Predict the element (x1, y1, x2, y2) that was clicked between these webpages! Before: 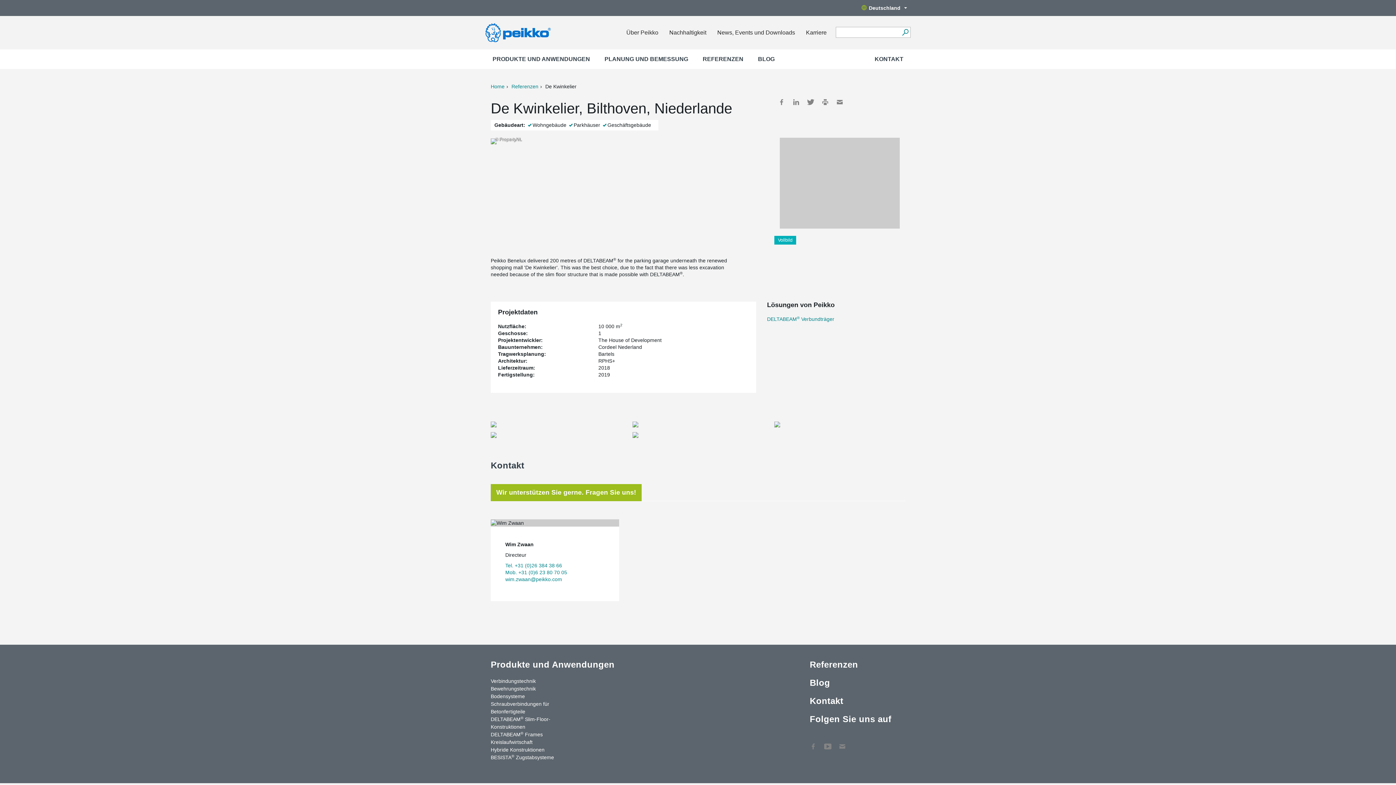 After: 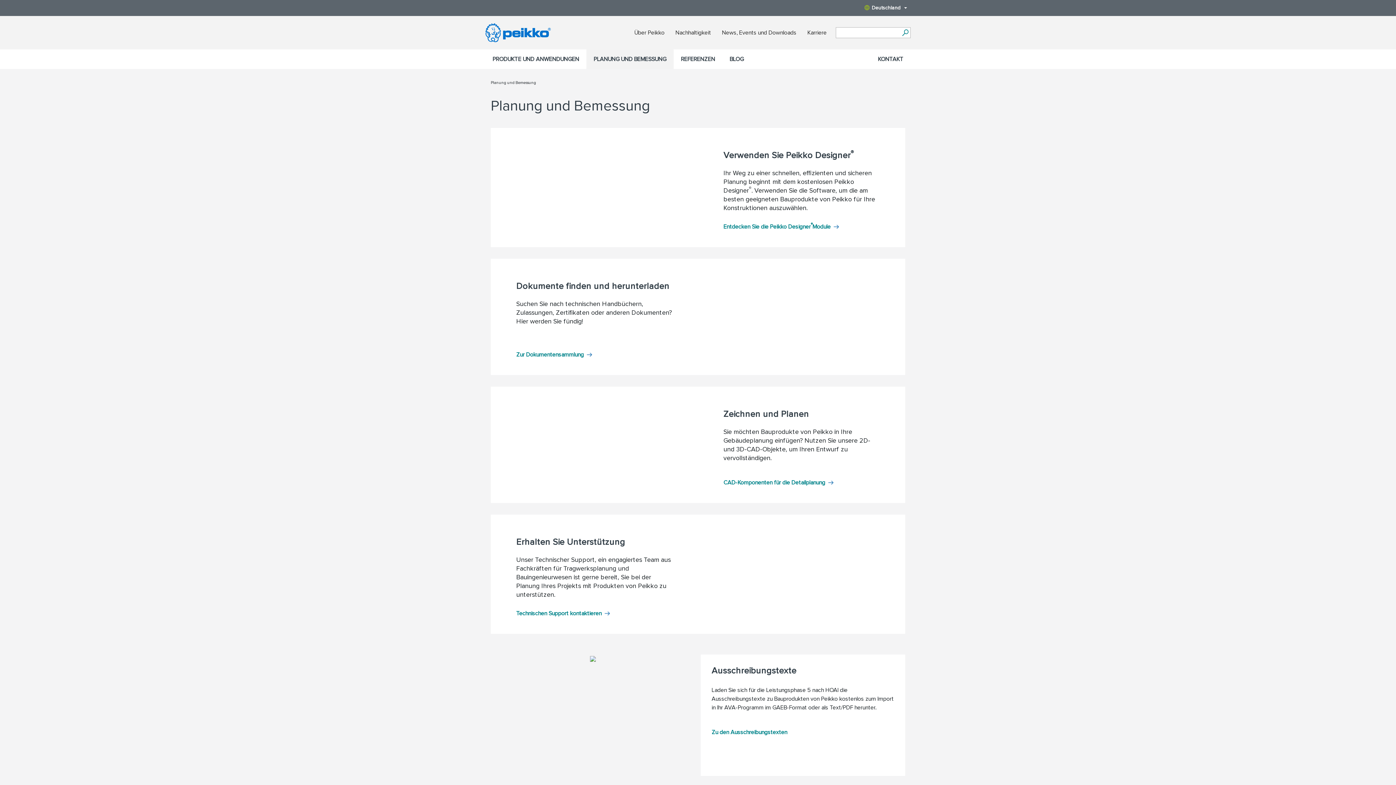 Action: label: PLANUNG UND BEMESSUNG bbox: (597, 49, 695, 69)